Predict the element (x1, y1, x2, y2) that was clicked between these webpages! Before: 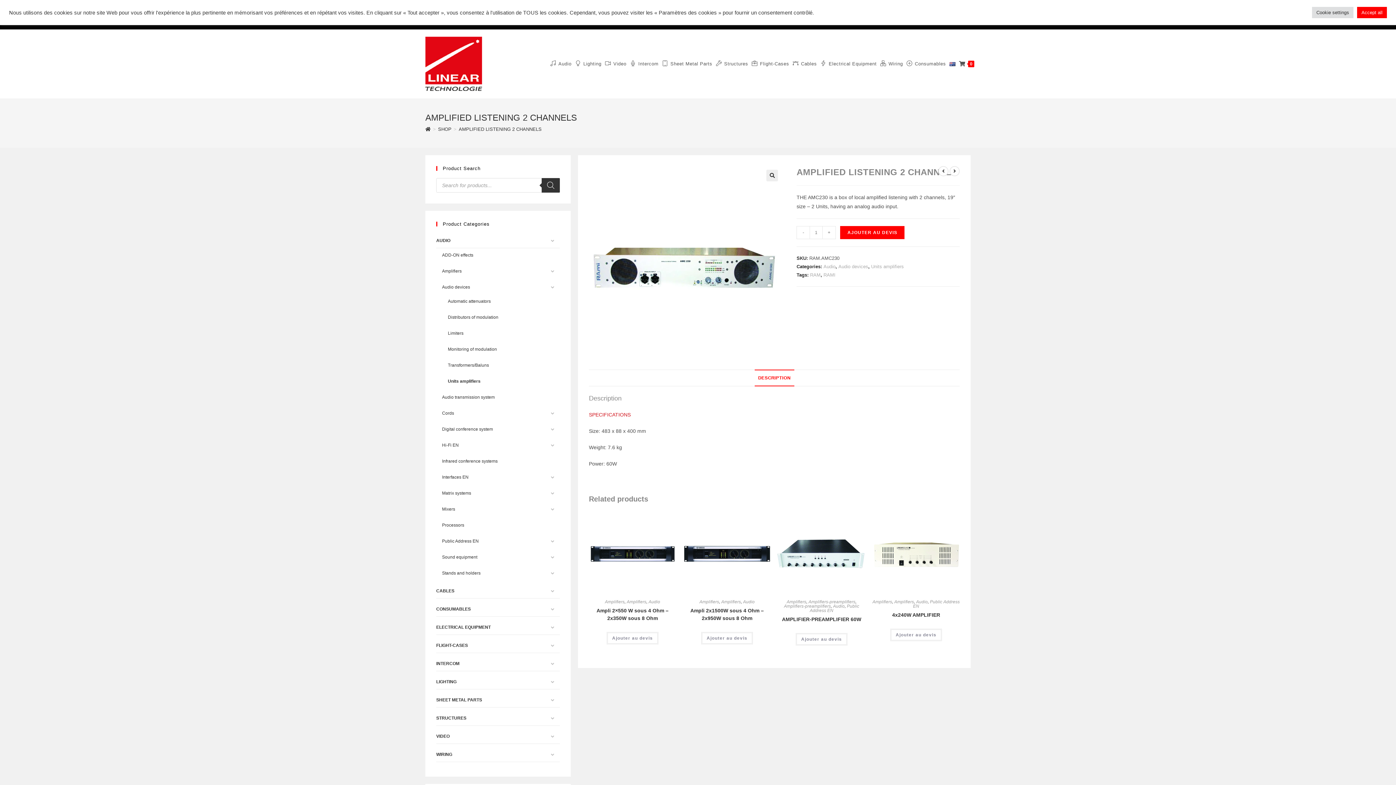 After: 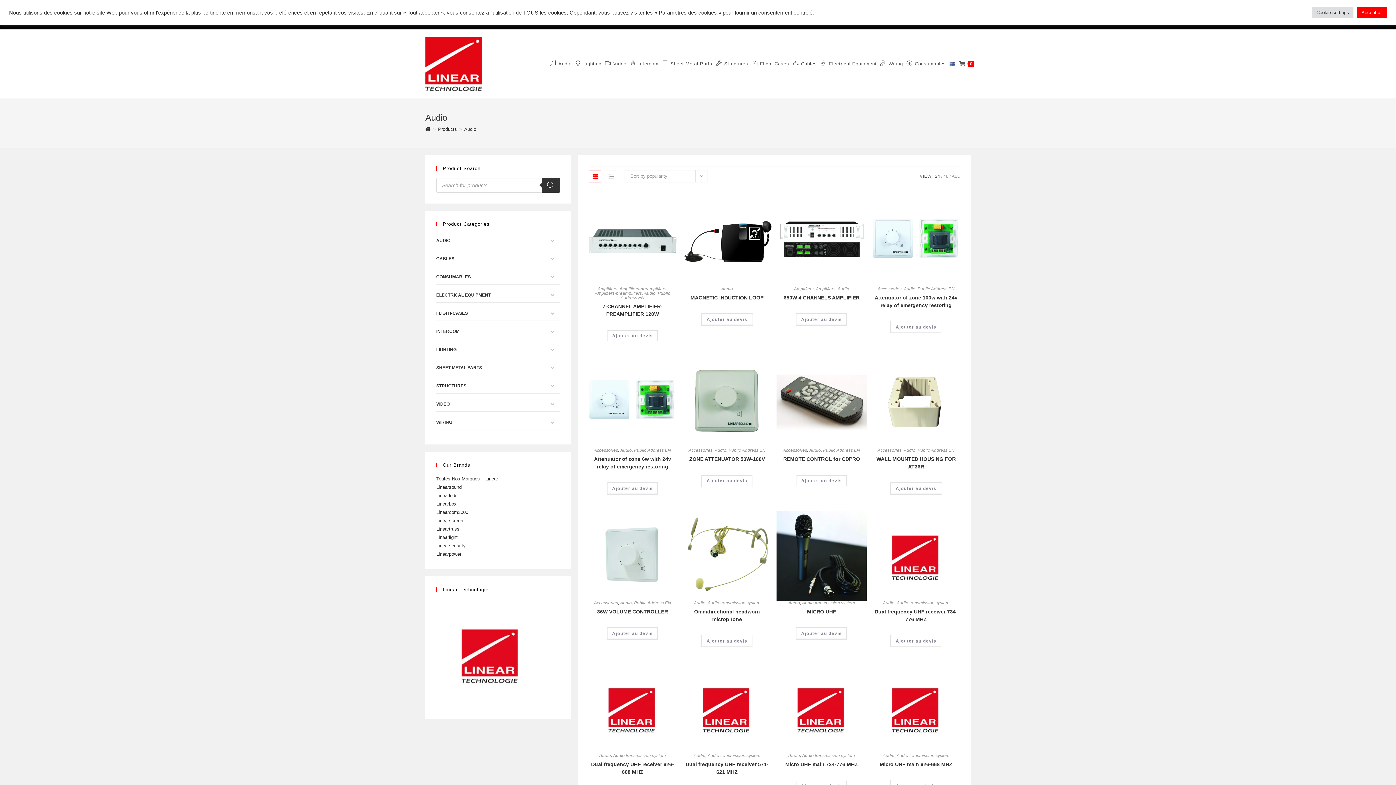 Action: bbox: (648, 599, 660, 604) label: Audio